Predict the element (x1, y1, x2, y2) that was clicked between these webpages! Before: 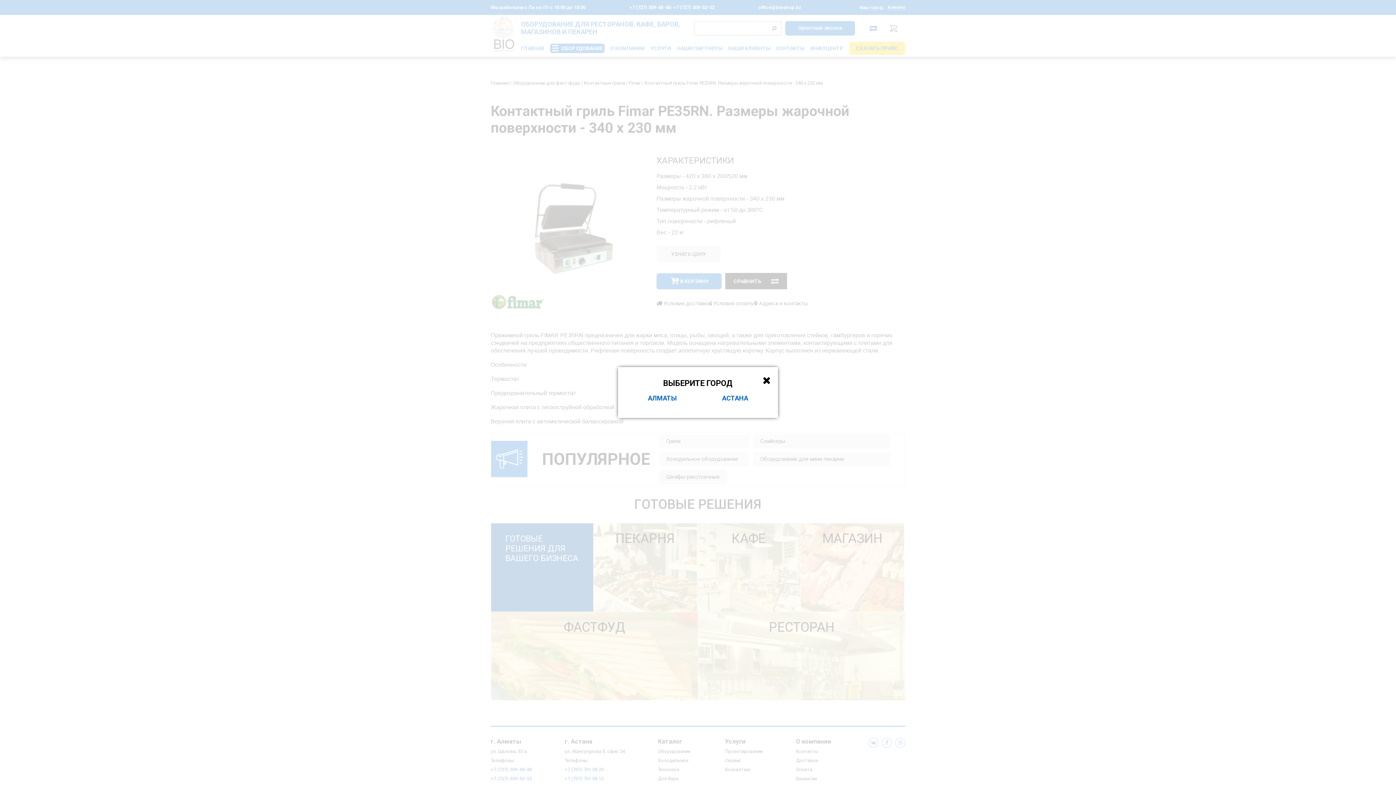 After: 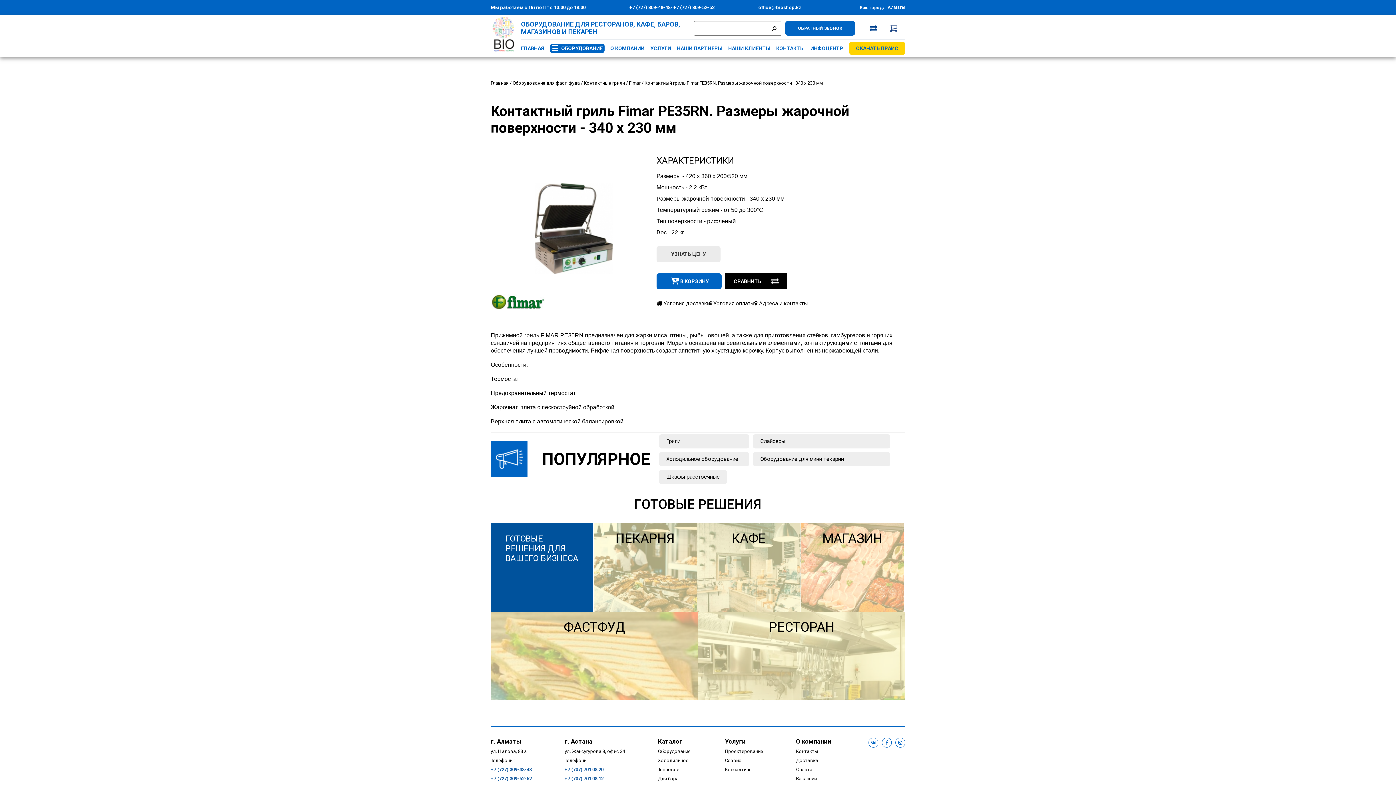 Action: bbox: (648, 394, 677, 402) label: АЛМАТЫ